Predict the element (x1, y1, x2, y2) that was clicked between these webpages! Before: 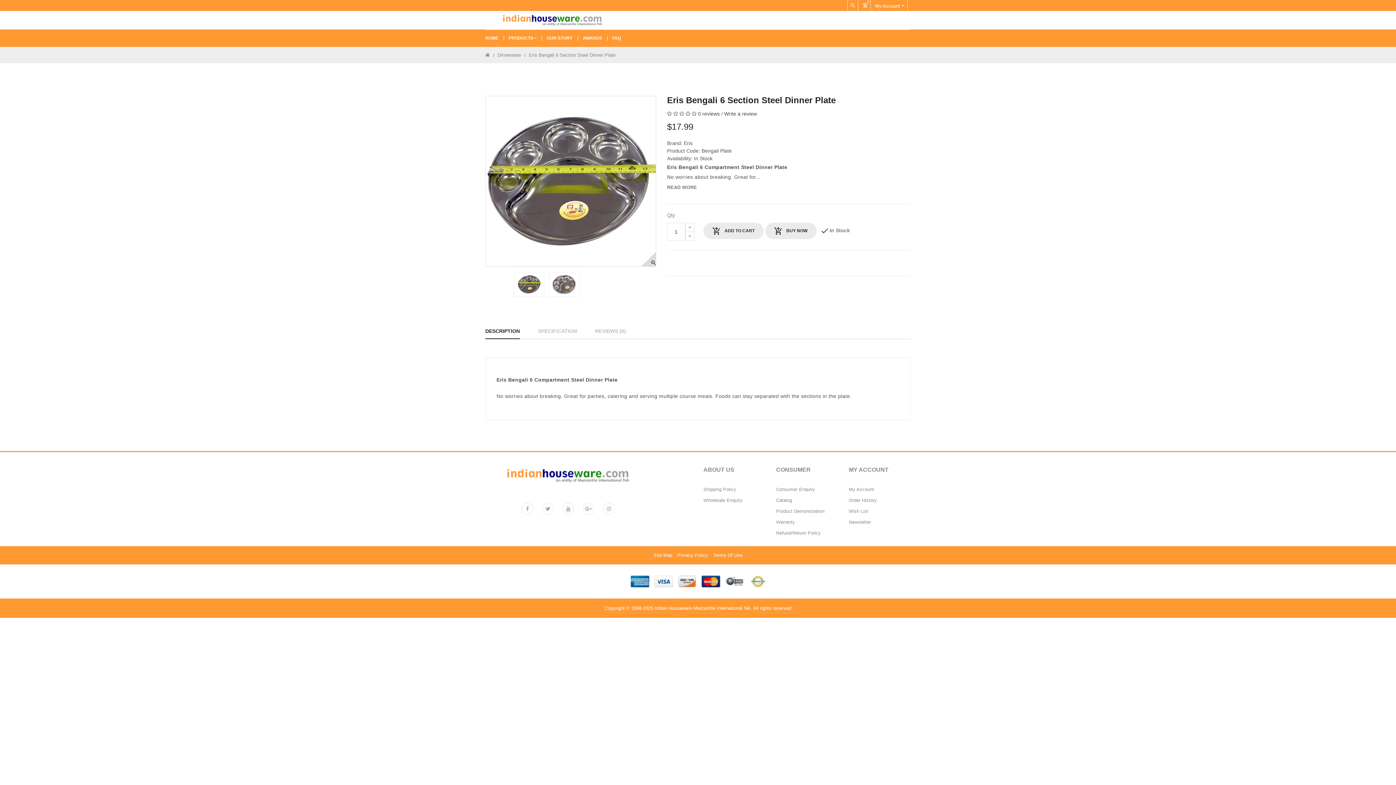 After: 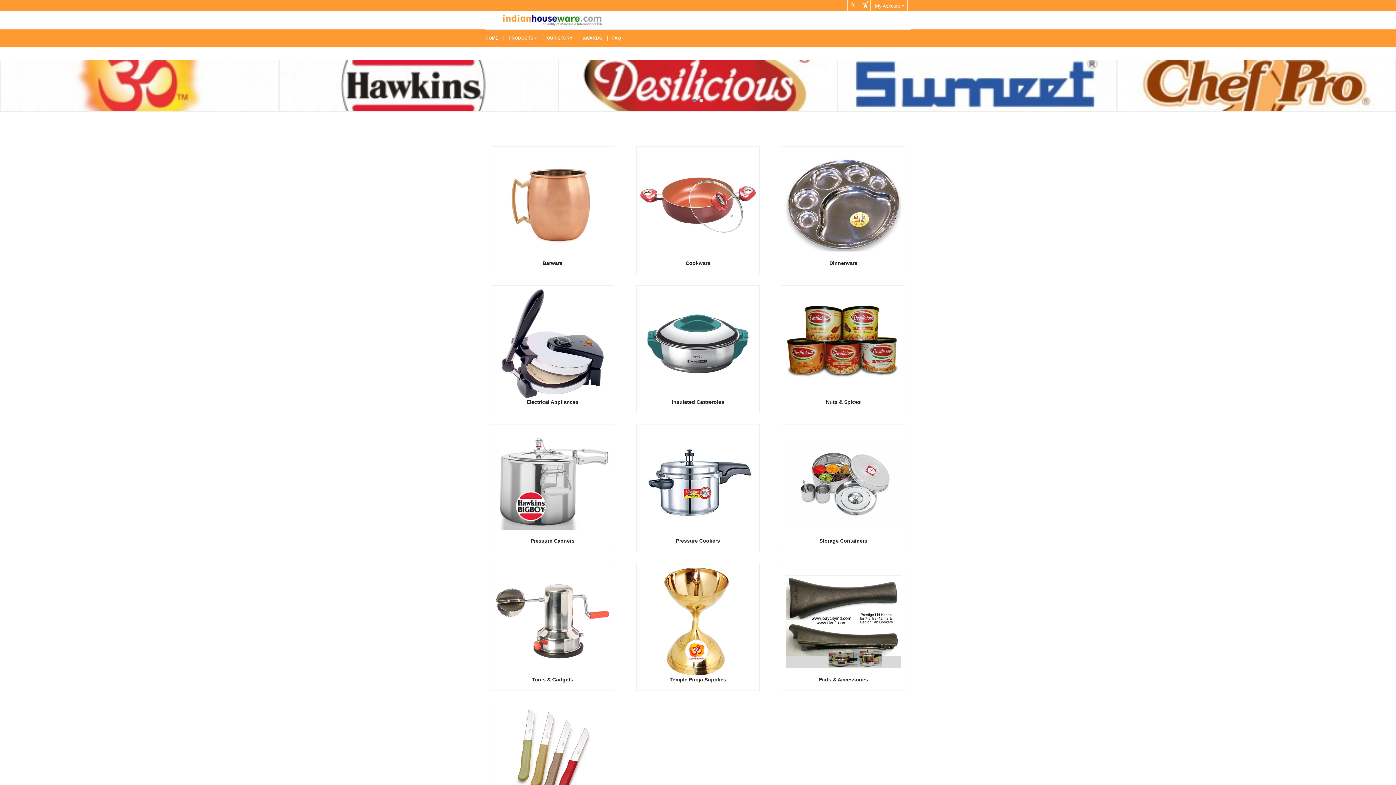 Action: bbox: (502, 16, 603, 22)